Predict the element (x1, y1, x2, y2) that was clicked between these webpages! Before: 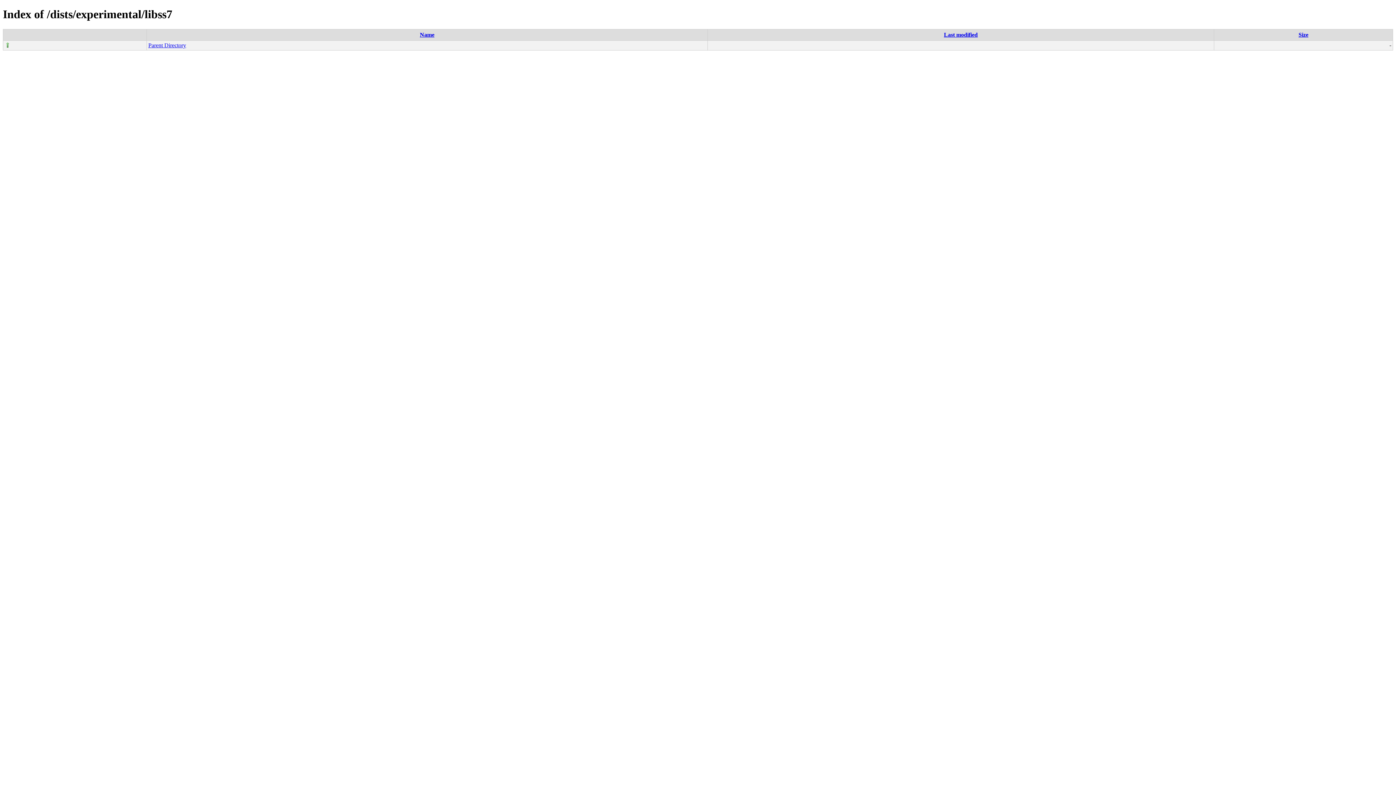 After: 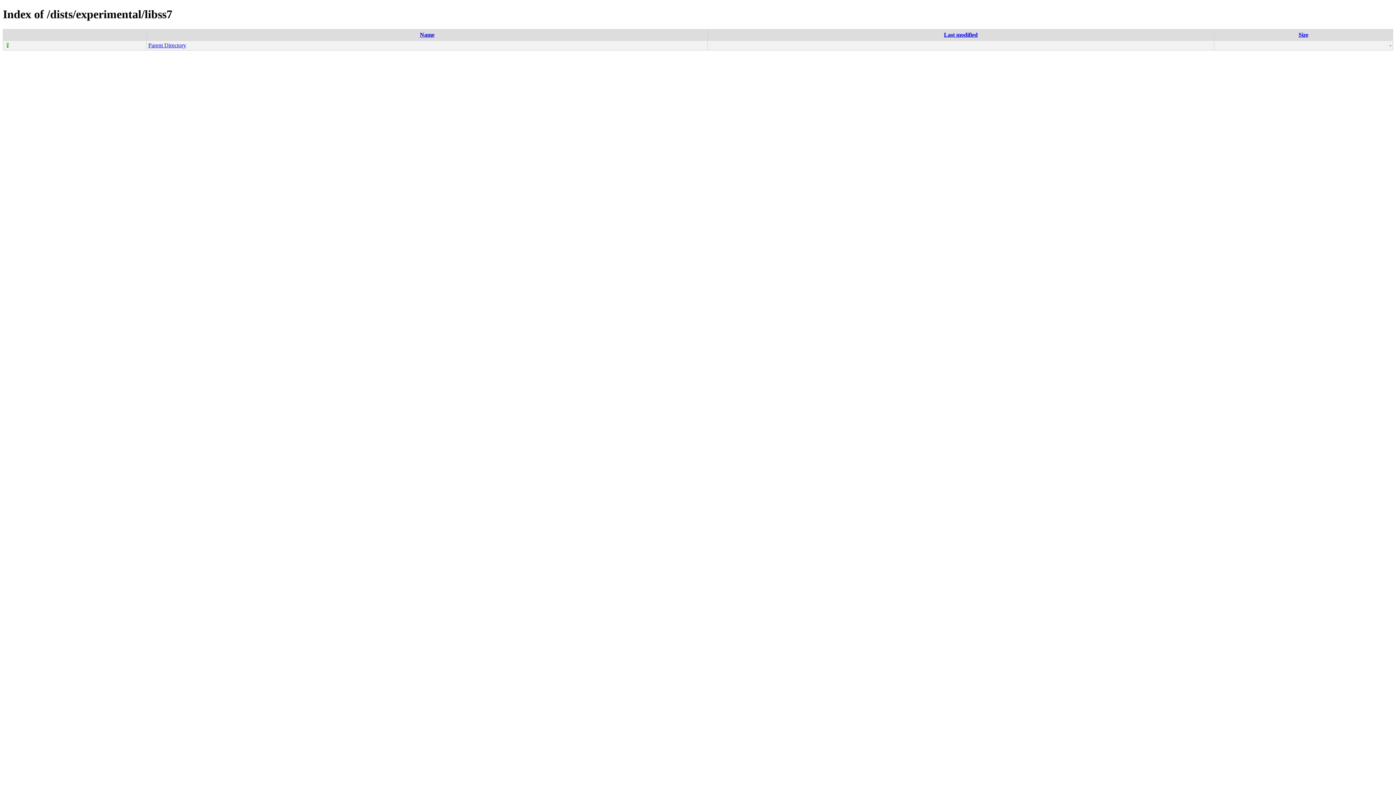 Action: bbox: (1298, 31, 1308, 37) label: Size